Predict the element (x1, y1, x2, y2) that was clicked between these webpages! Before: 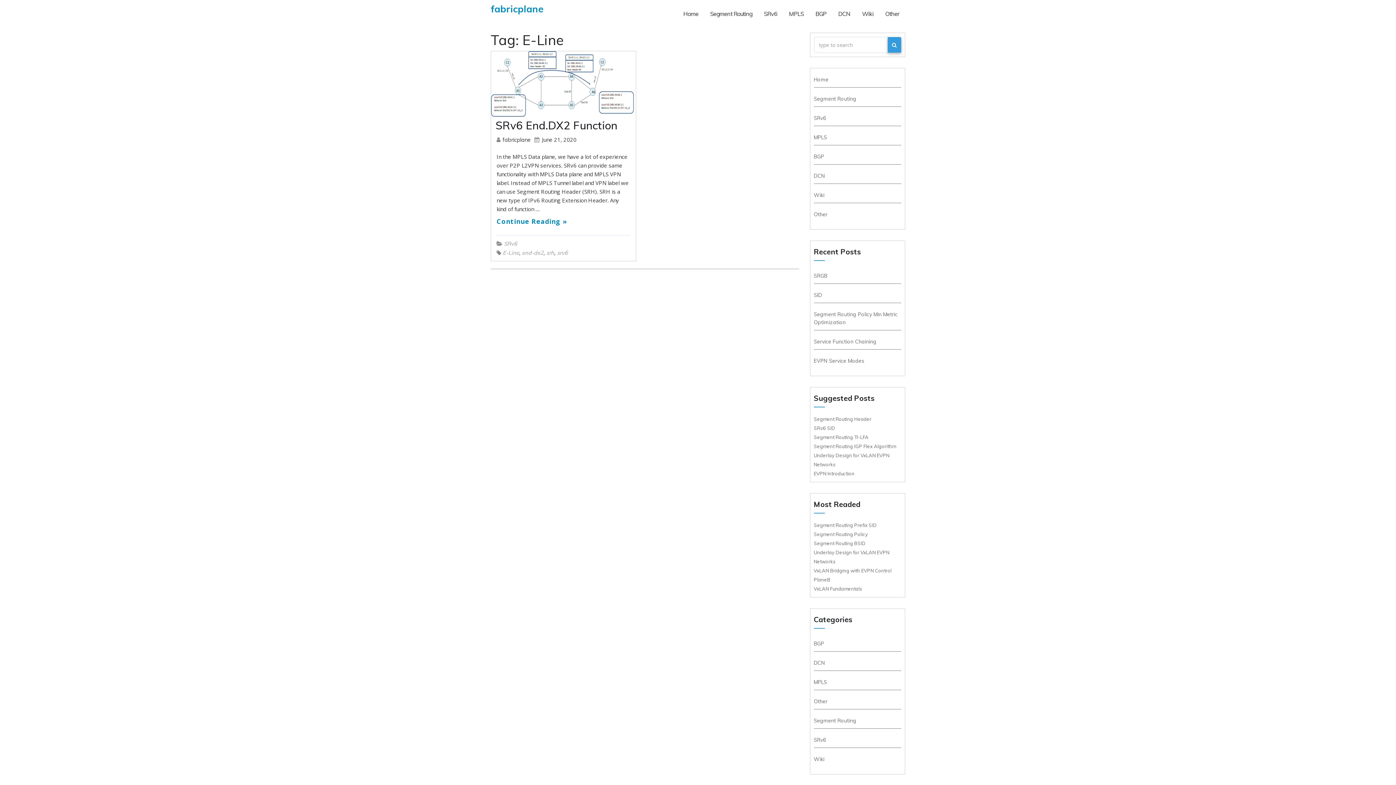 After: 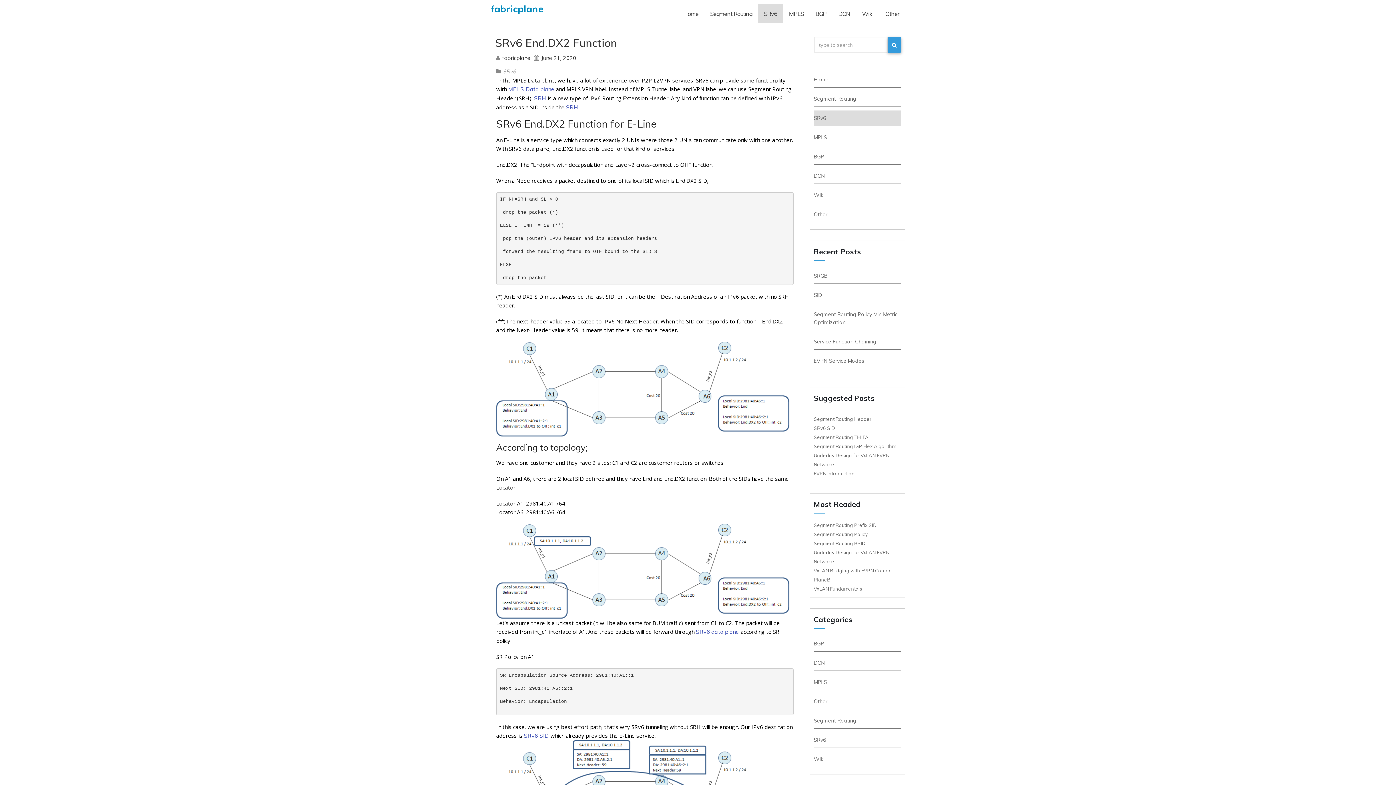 Action: bbox: (496, 217, 567, 225) label: Continue Reading »